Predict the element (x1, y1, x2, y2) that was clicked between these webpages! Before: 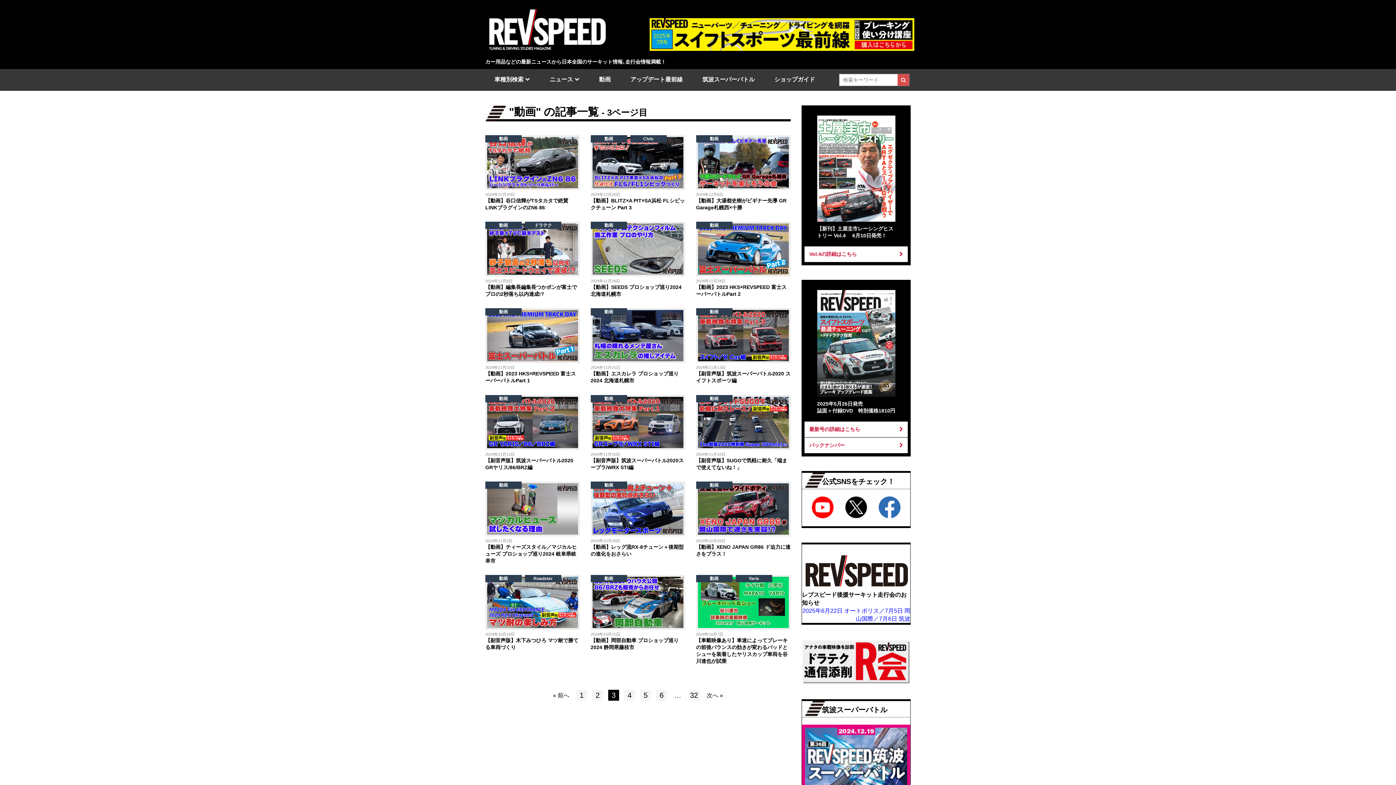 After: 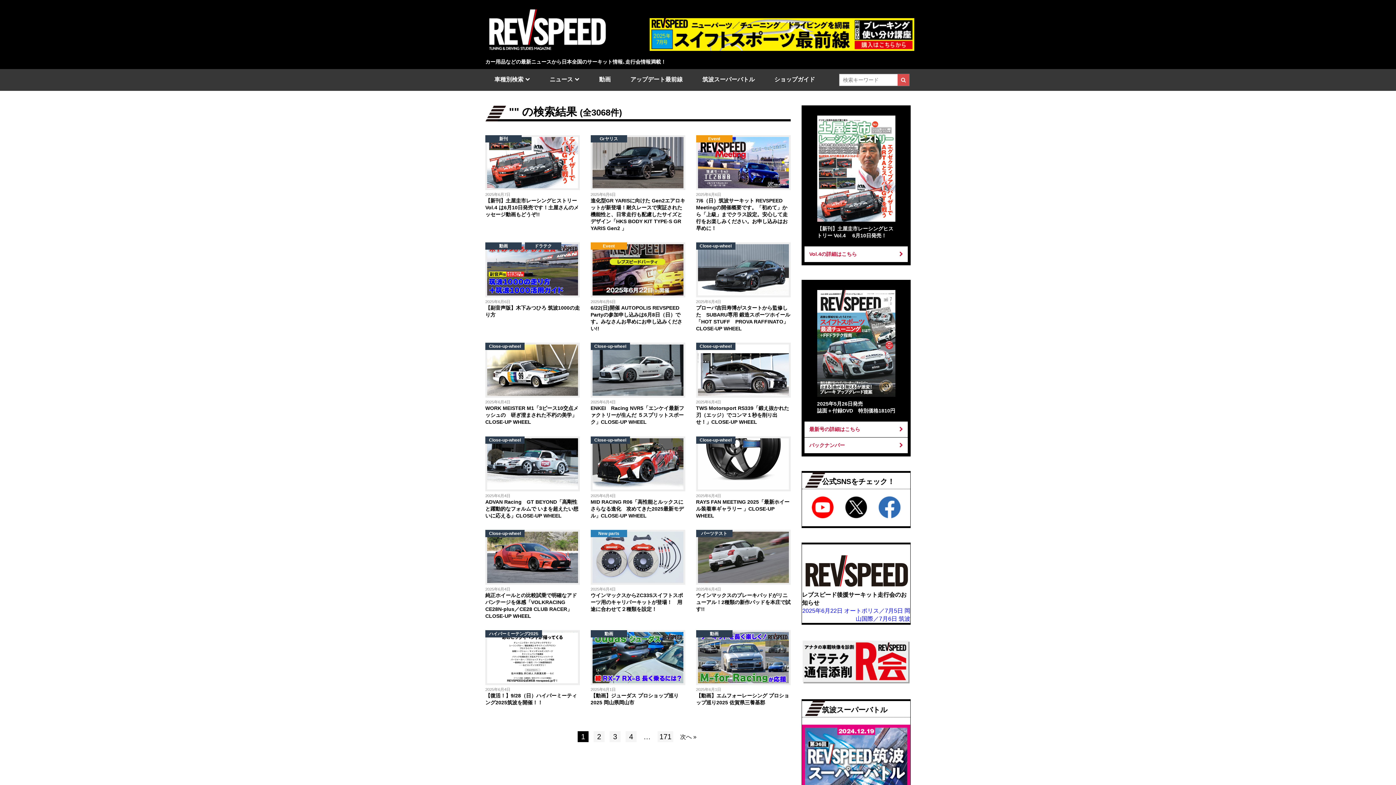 Action: bbox: (897, 74, 909, 85)